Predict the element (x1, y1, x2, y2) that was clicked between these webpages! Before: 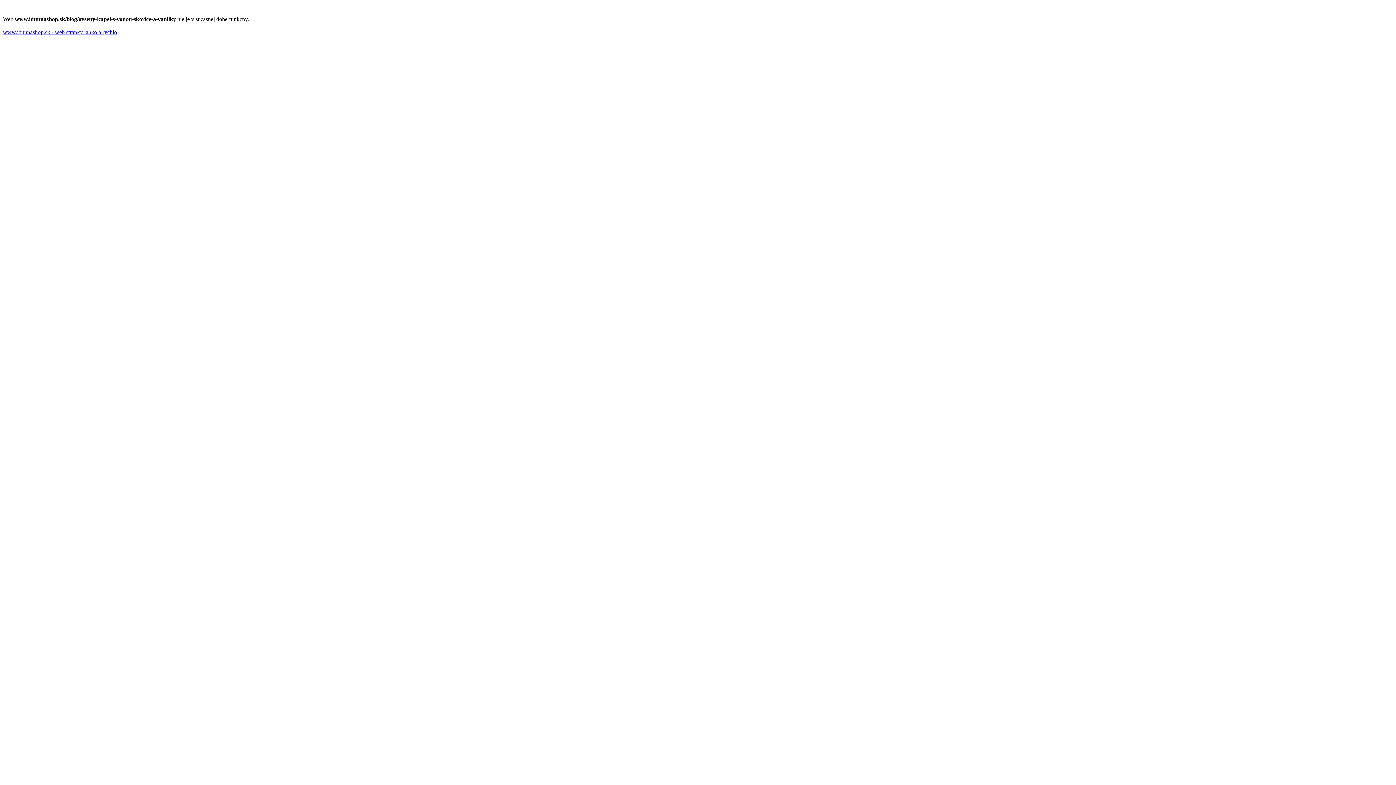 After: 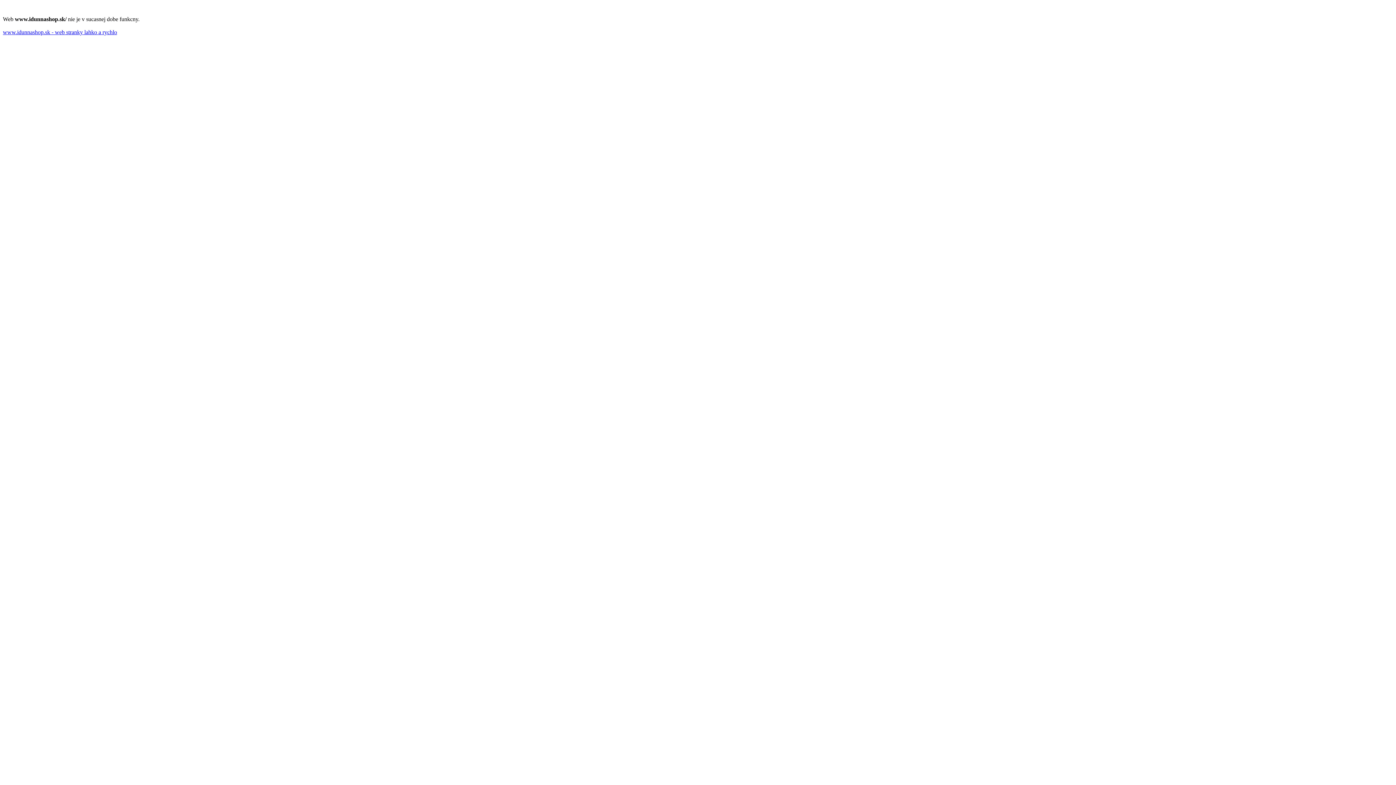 Action: bbox: (2, 29, 117, 35) label: www.idunnashop.sk - web stranky lahko a rychlo